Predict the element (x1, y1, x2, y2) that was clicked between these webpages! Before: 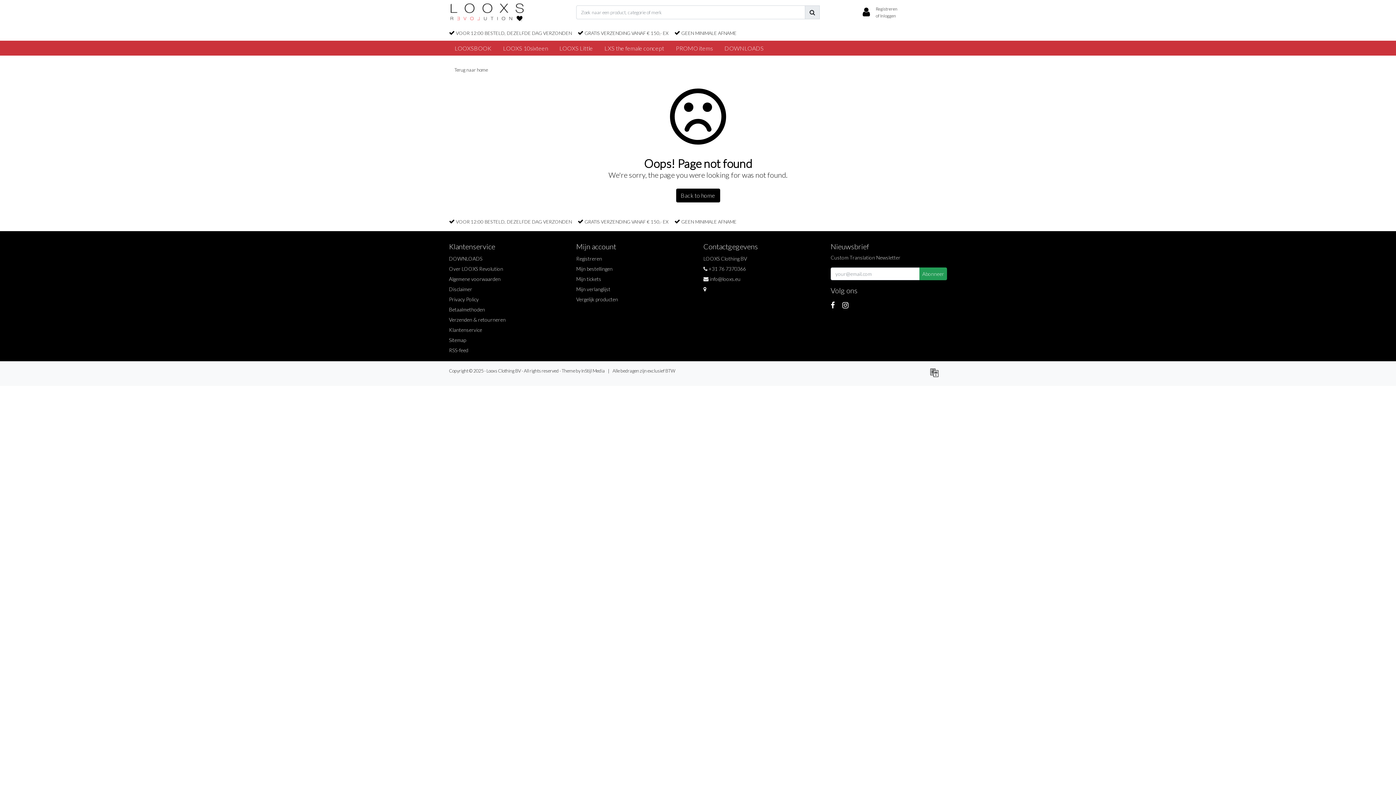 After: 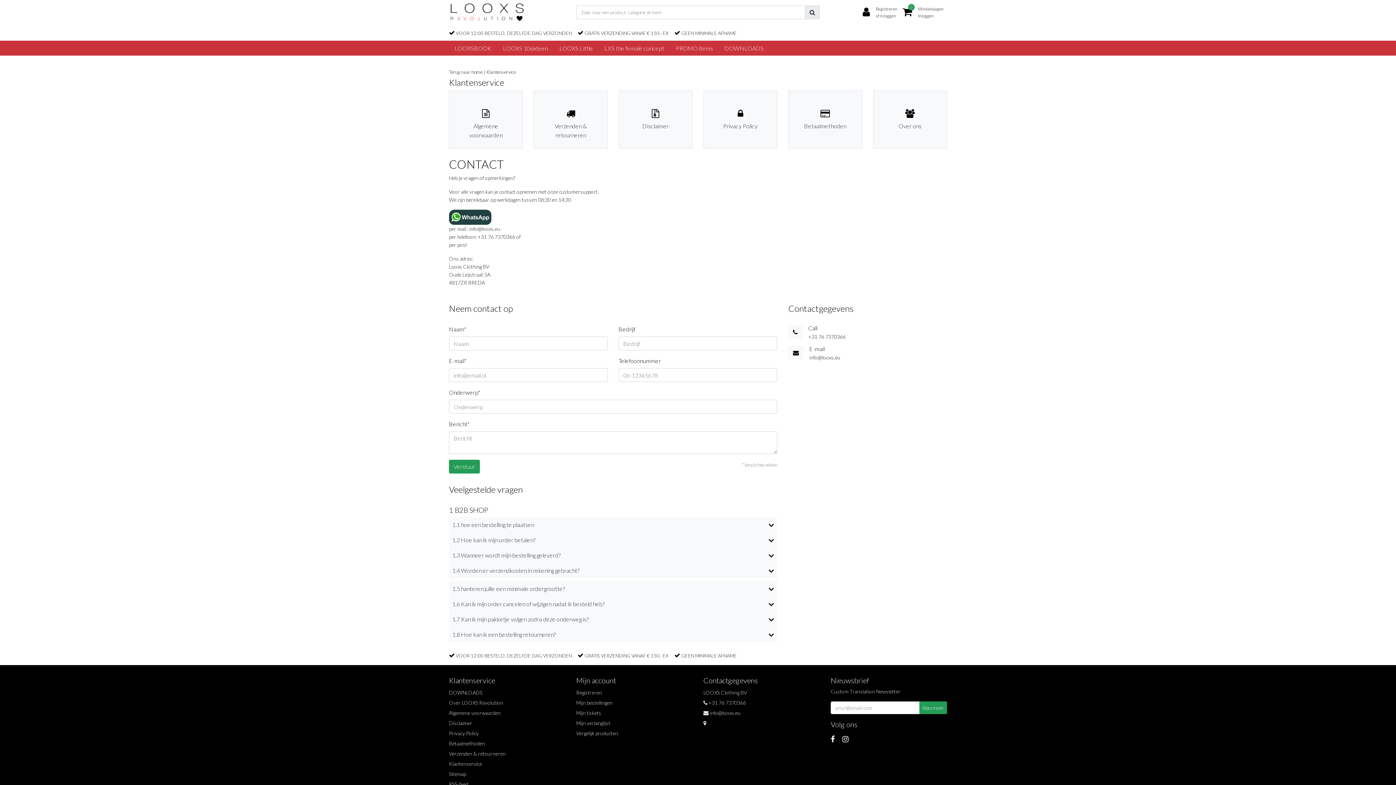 Action: label: Klantenservice bbox: (449, 326, 482, 333)